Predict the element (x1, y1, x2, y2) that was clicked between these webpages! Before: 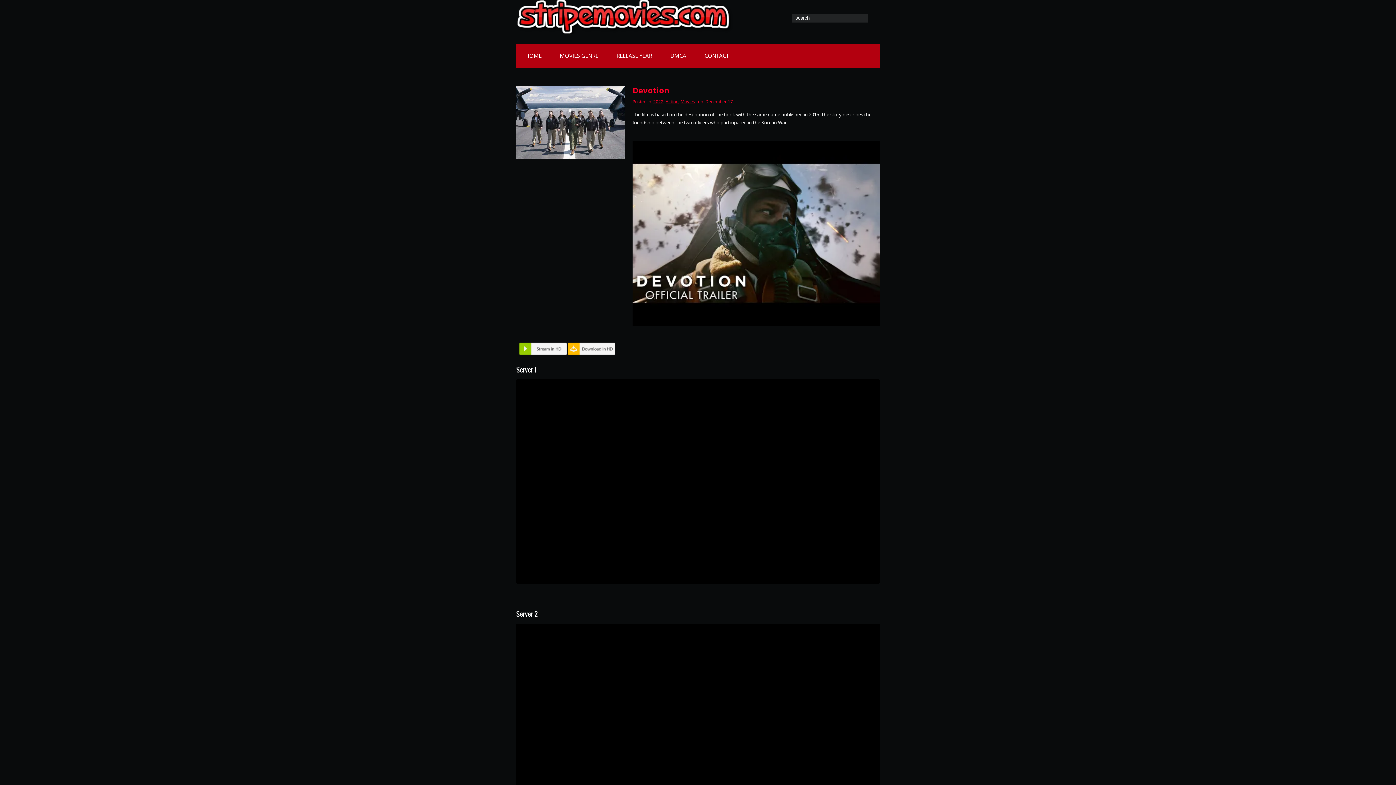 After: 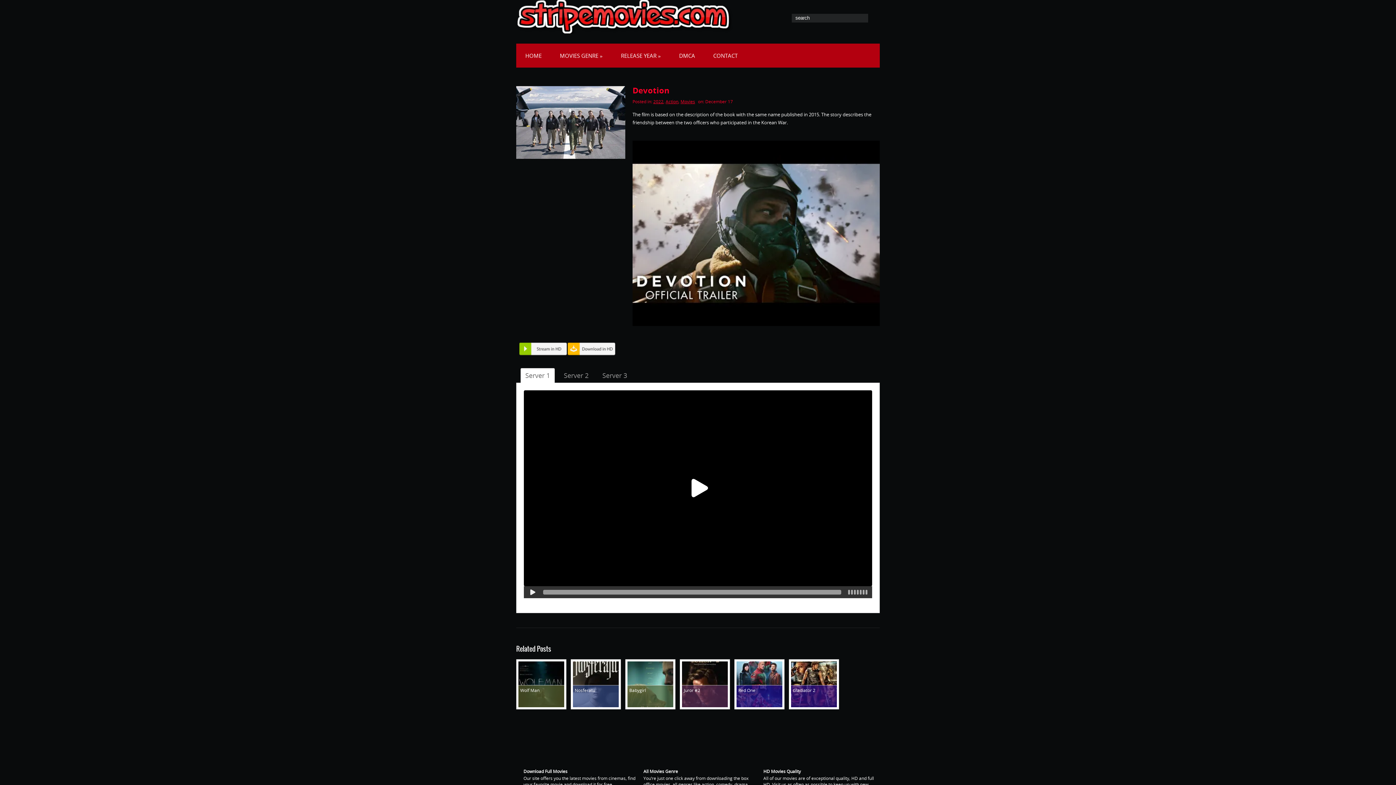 Action: bbox: (516, 353, 618, 359)